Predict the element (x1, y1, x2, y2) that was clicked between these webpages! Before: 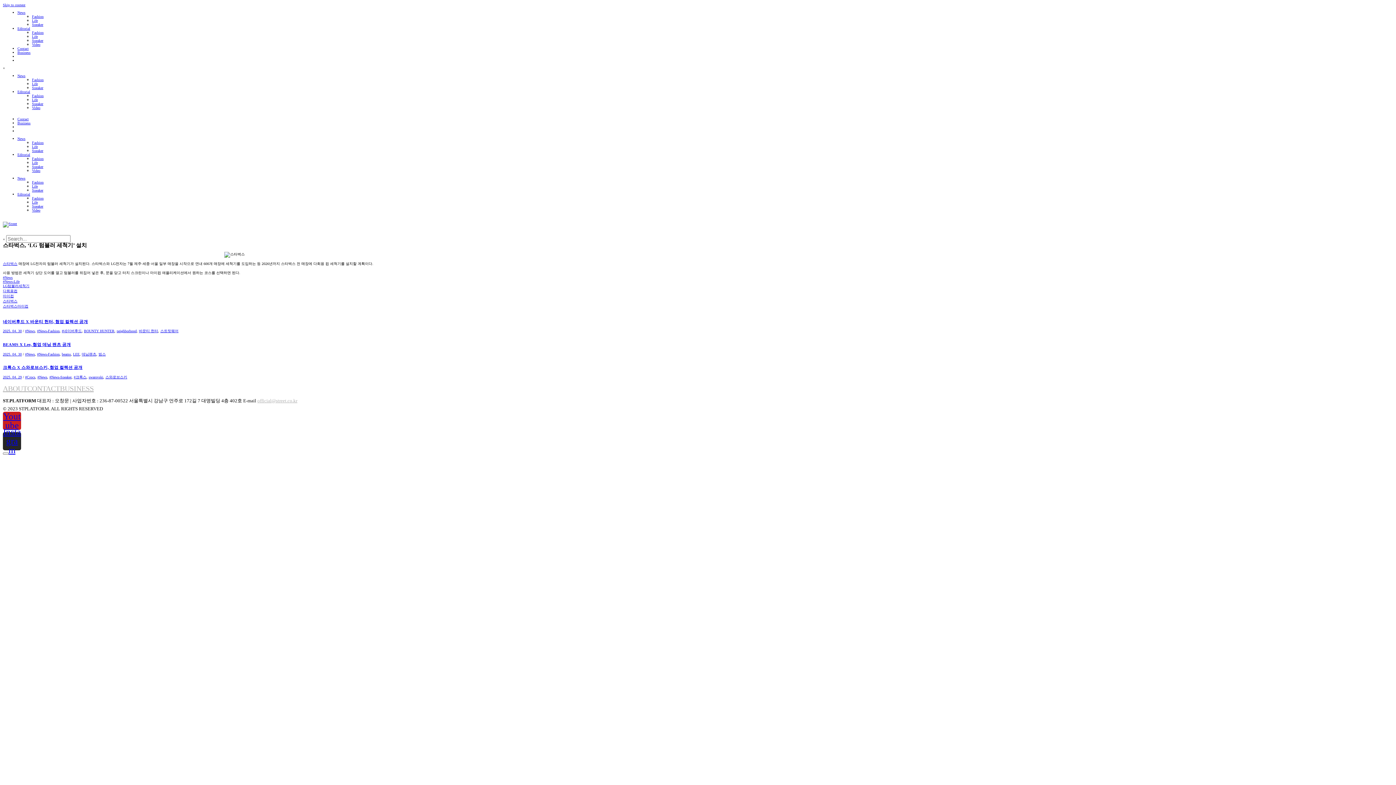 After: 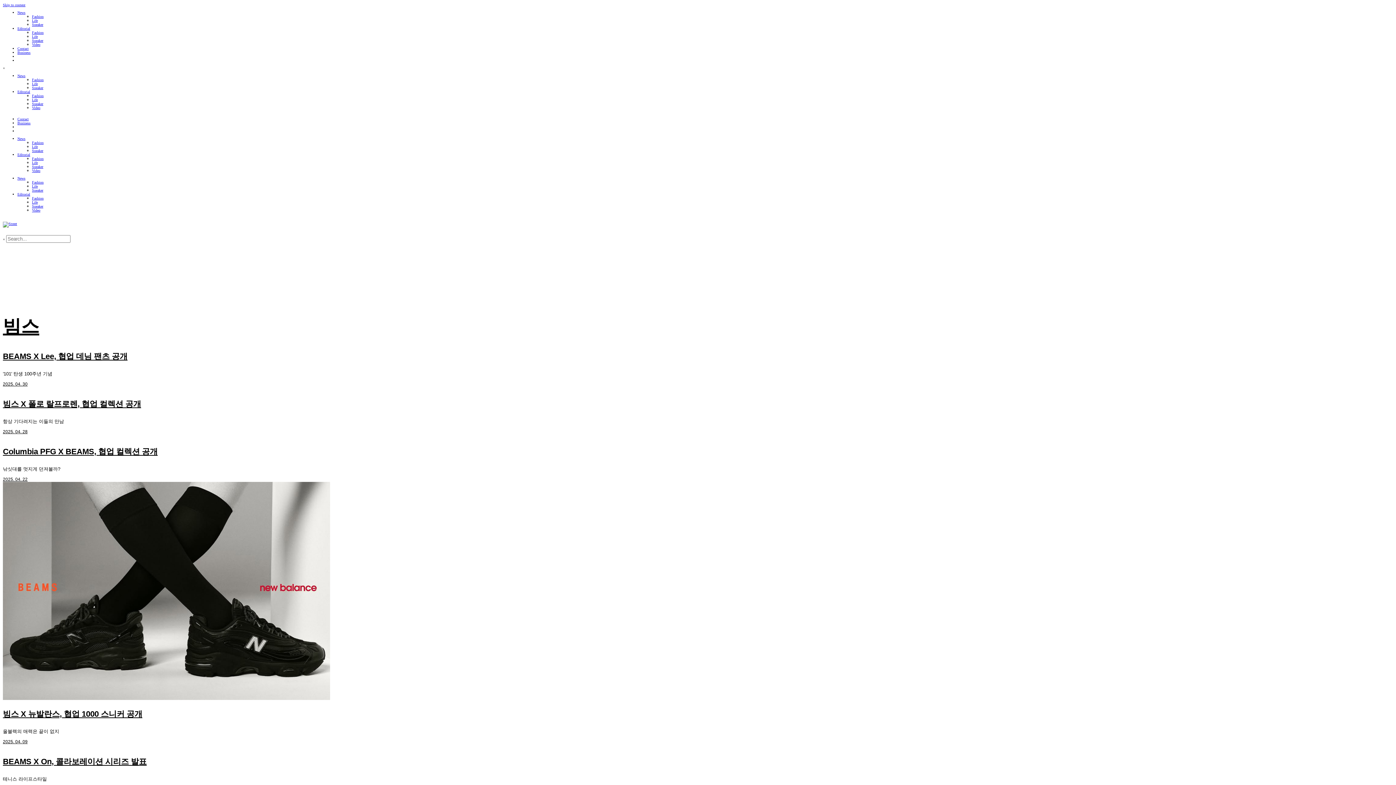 Action: bbox: (98, 352, 105, 356) label: 빔스